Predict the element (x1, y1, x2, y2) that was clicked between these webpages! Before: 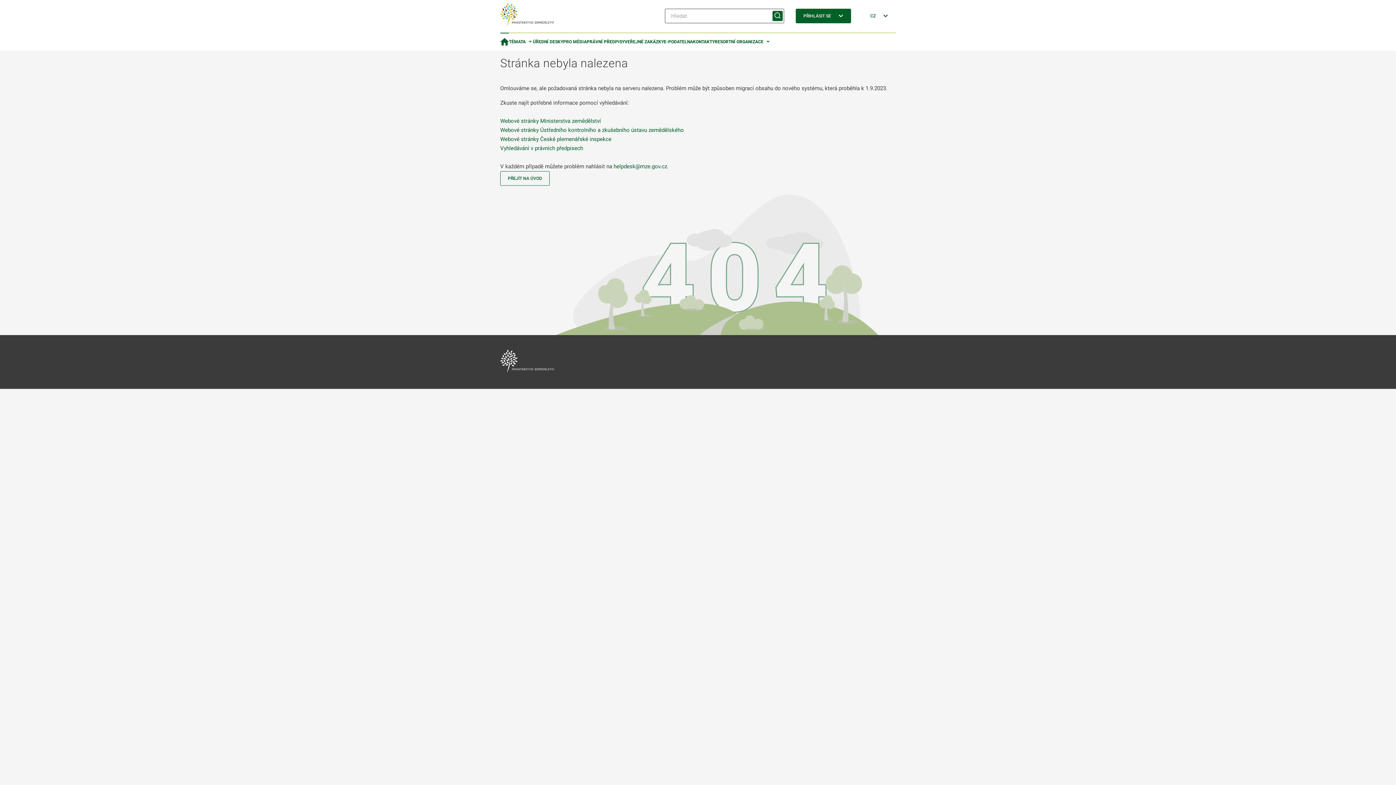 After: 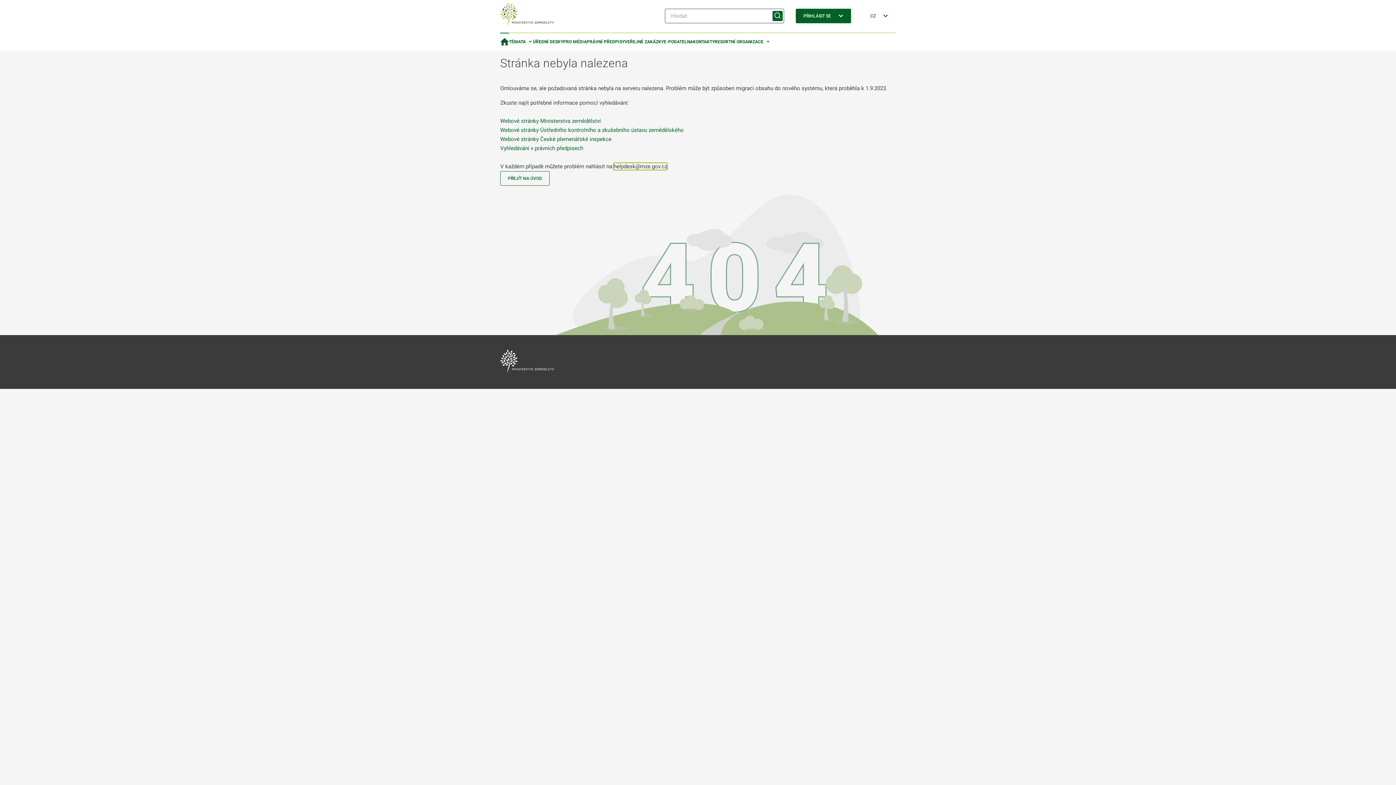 Action: label: helpdesk@mze.gov.cz bbox: (613, 163, 667, 169)